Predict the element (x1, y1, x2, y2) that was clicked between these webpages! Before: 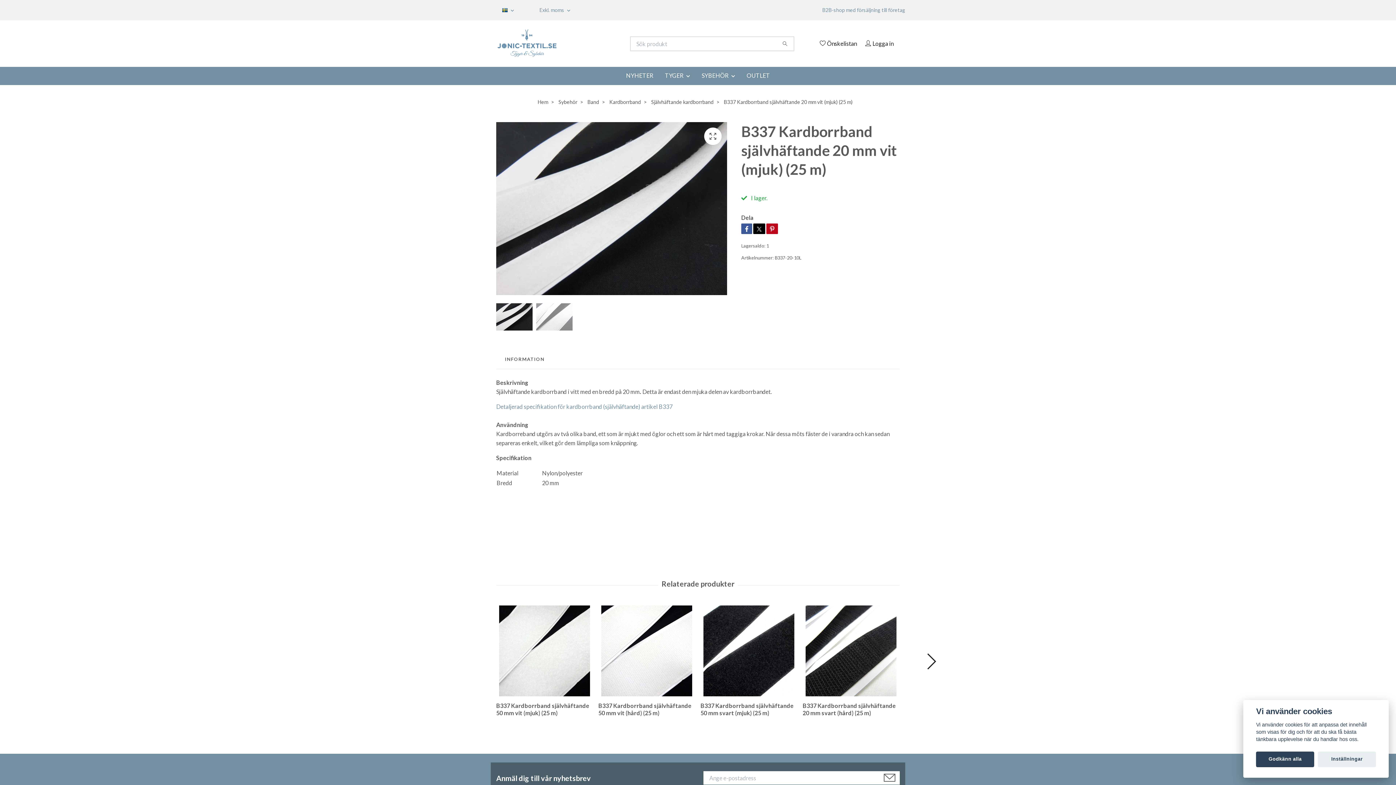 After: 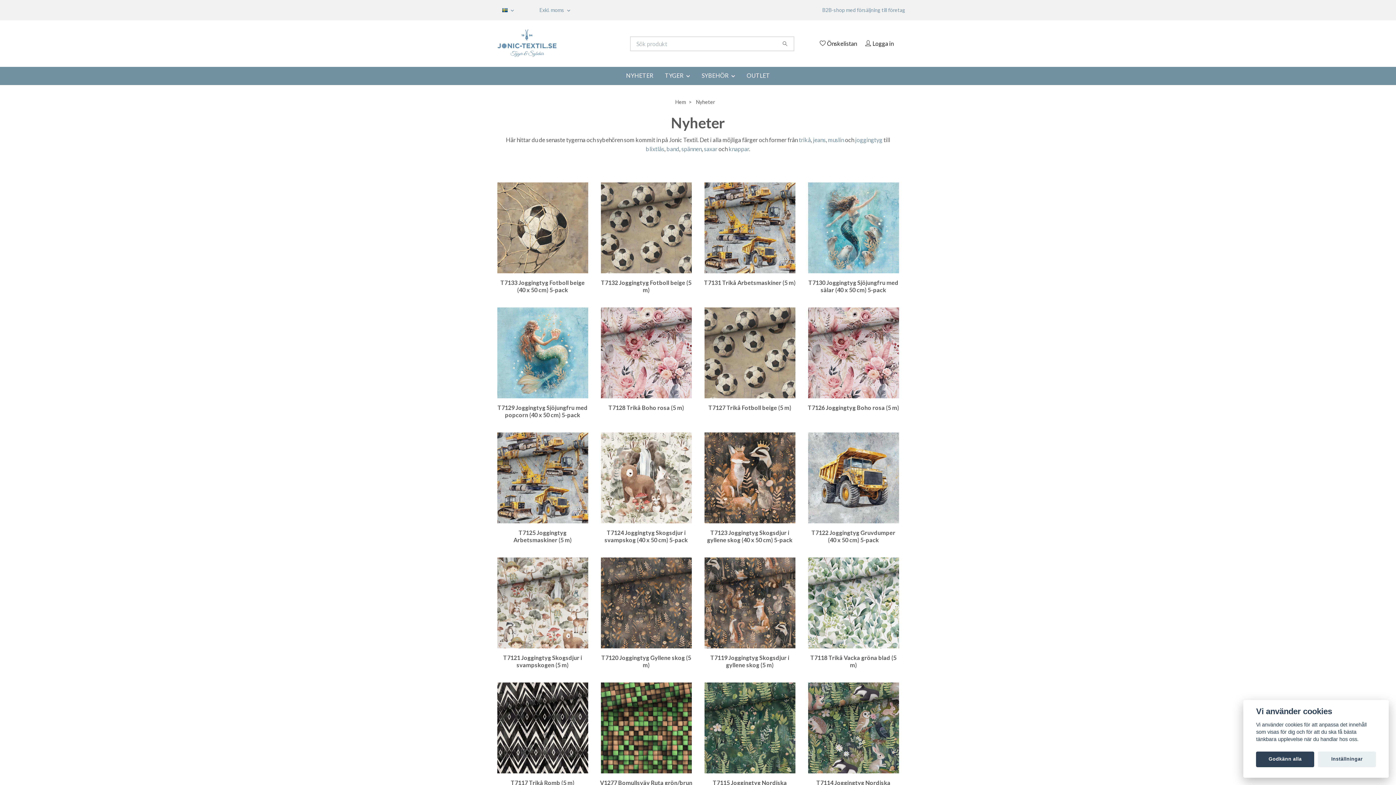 Action: label: NYHETER bbox: (620, 69, 659, 81)